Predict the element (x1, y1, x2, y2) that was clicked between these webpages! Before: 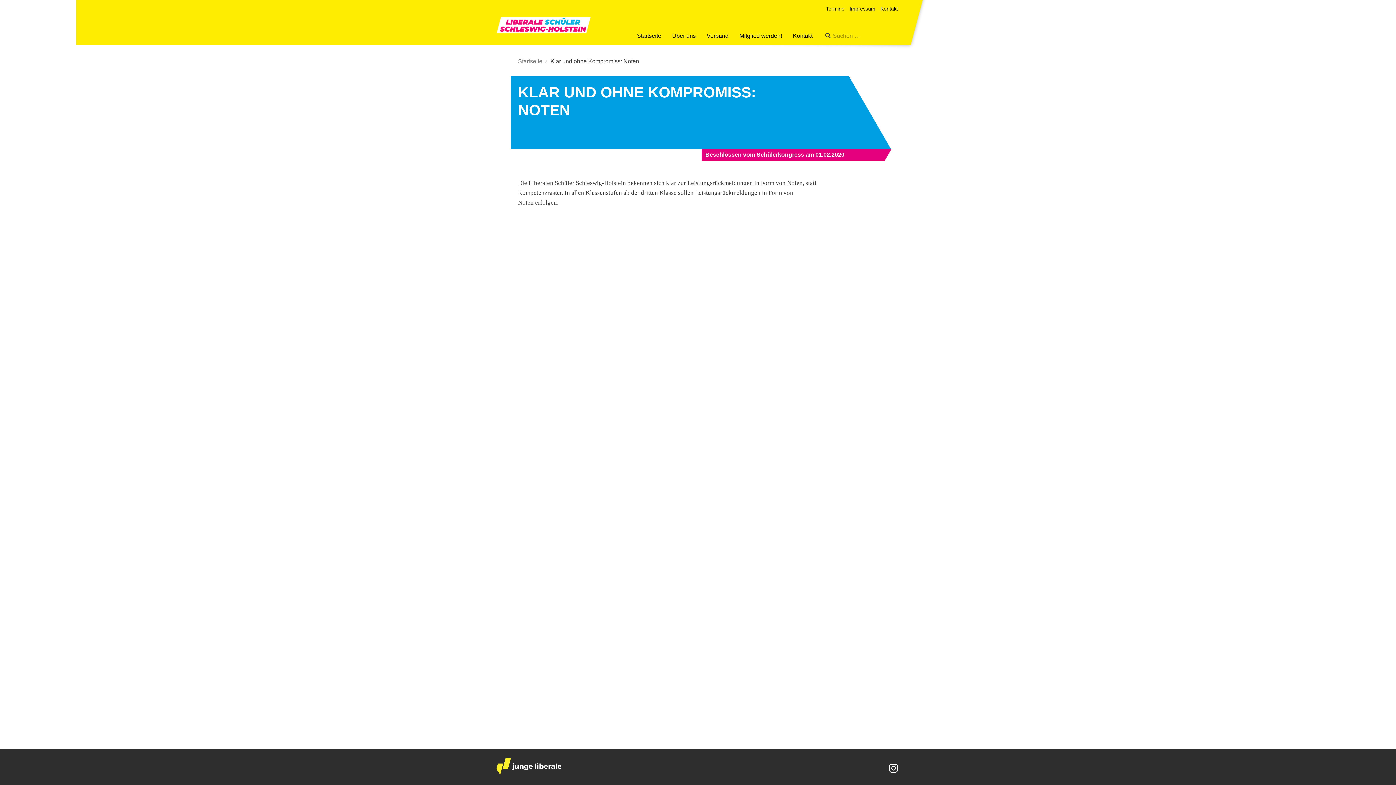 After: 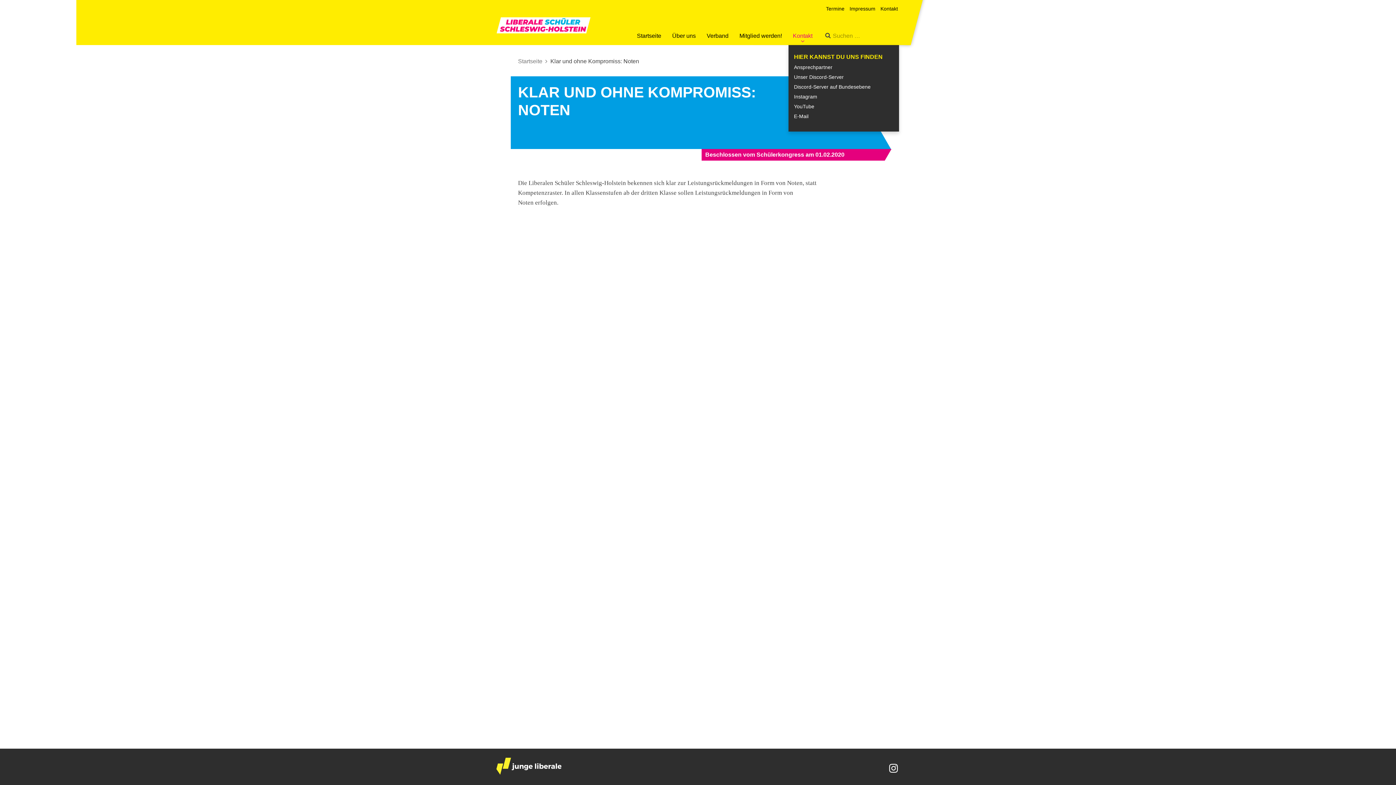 Action: label: Kontakt bbox: (787, 26, 818, 45)